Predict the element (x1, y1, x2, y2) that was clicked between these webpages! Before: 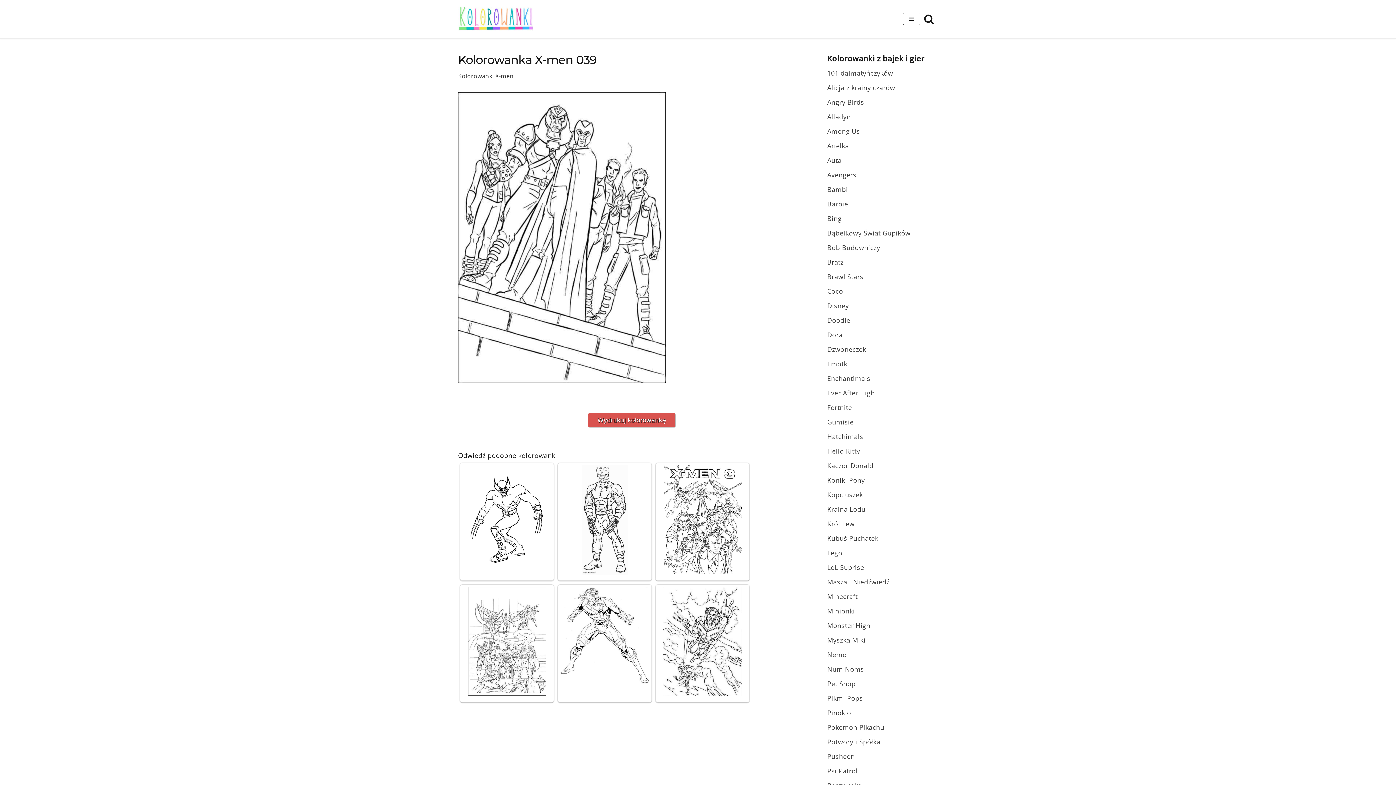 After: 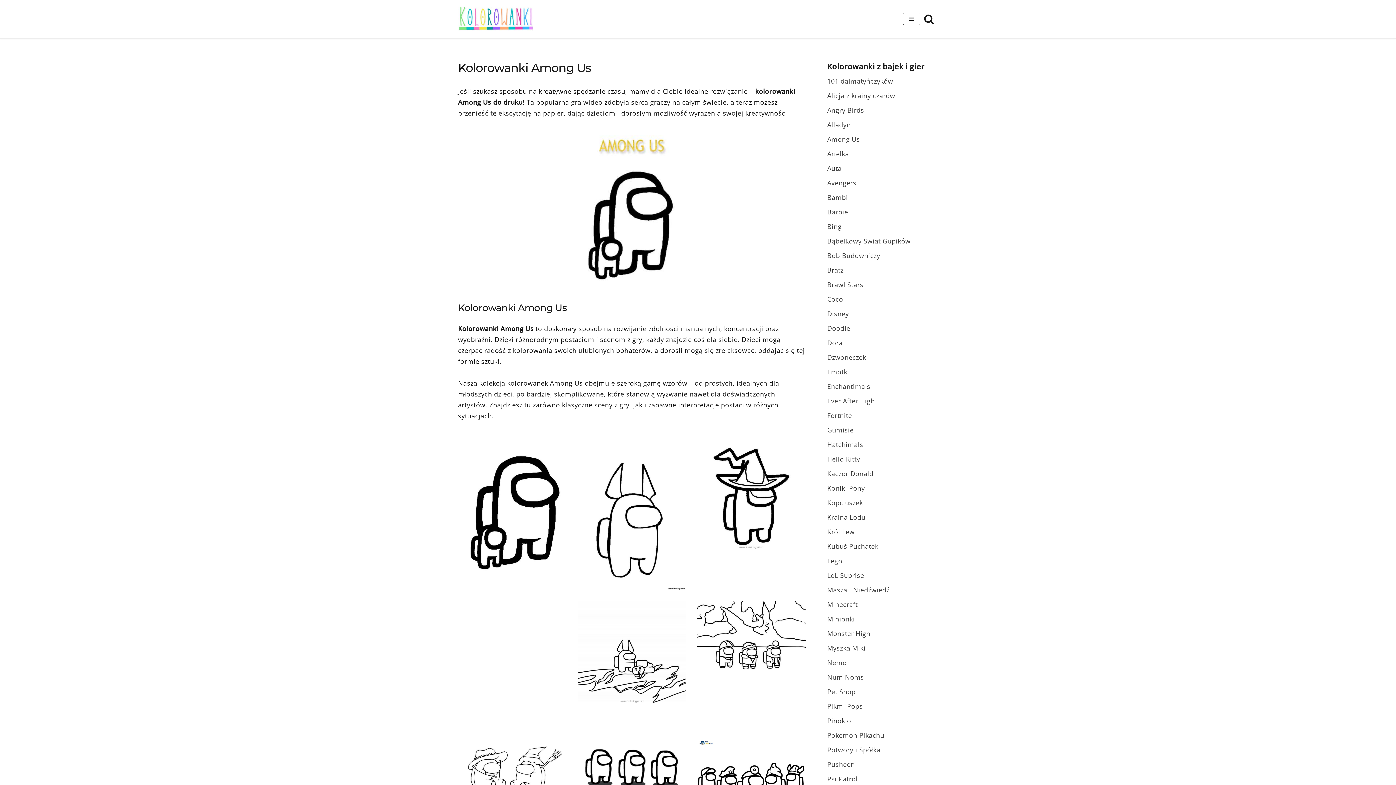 Action: bbox: (827, 126, 860, 135) label: Among Us